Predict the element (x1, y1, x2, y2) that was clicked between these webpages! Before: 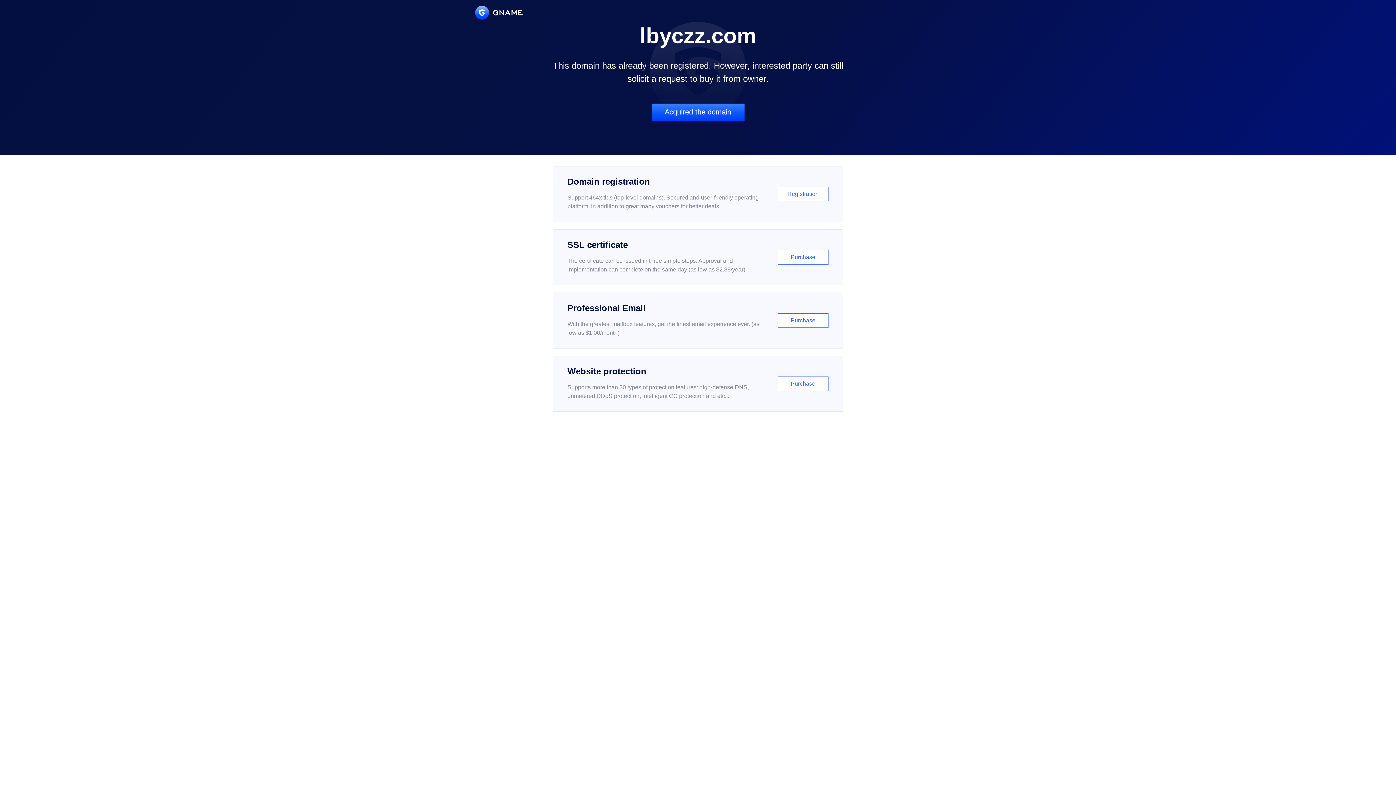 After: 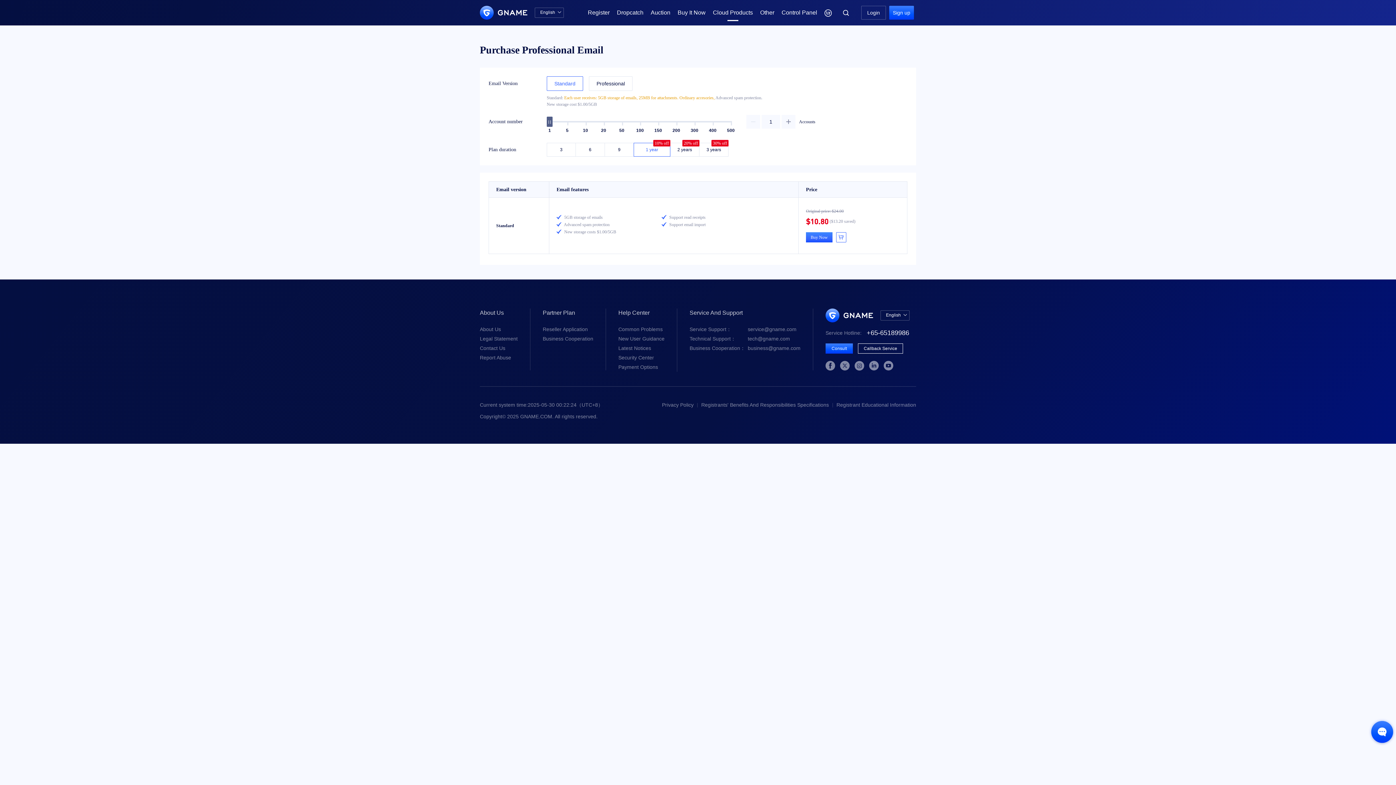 Action: bbox: (552, 292, 843, 348) label: Professional Email

With the greatest mailbox features, get the finest email experience ever. (as low as $1.00/month)

Purchase